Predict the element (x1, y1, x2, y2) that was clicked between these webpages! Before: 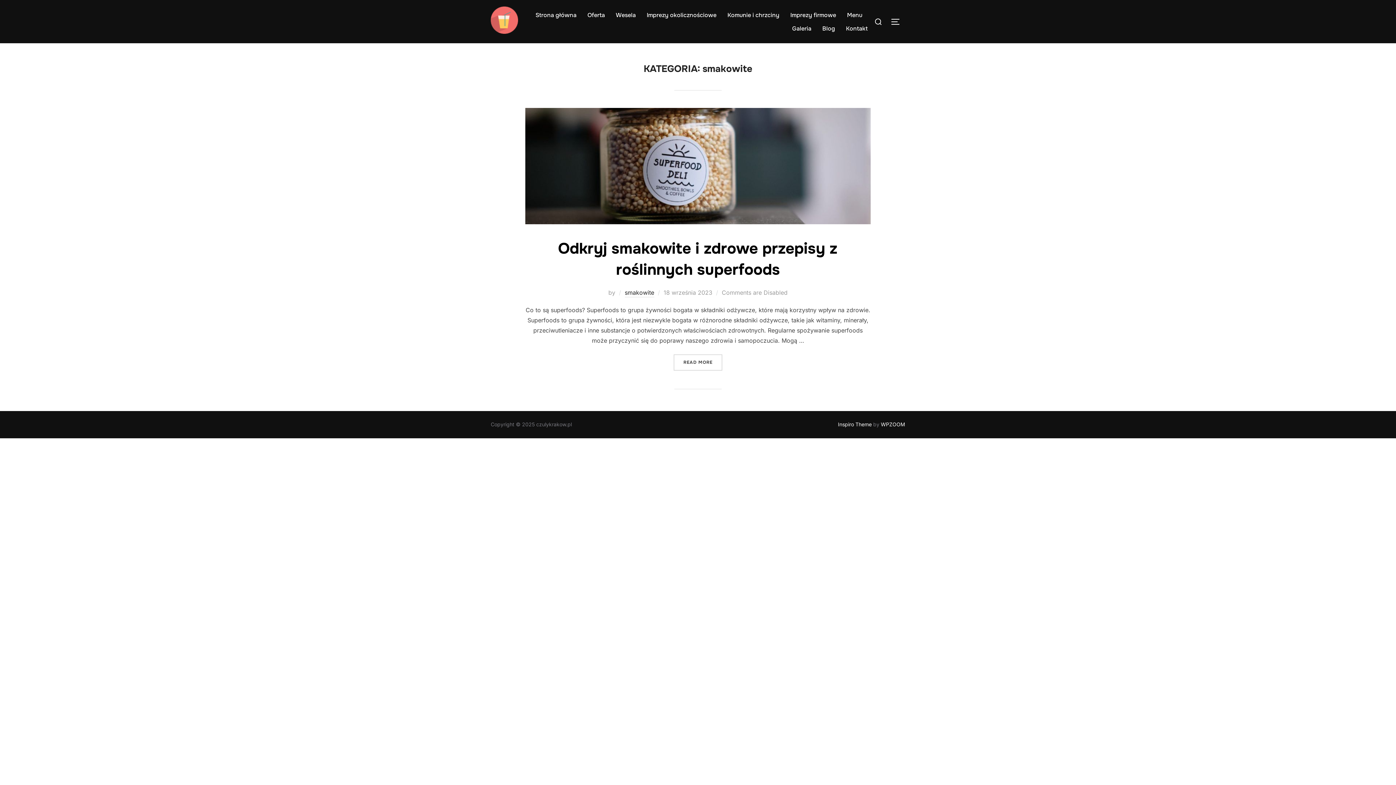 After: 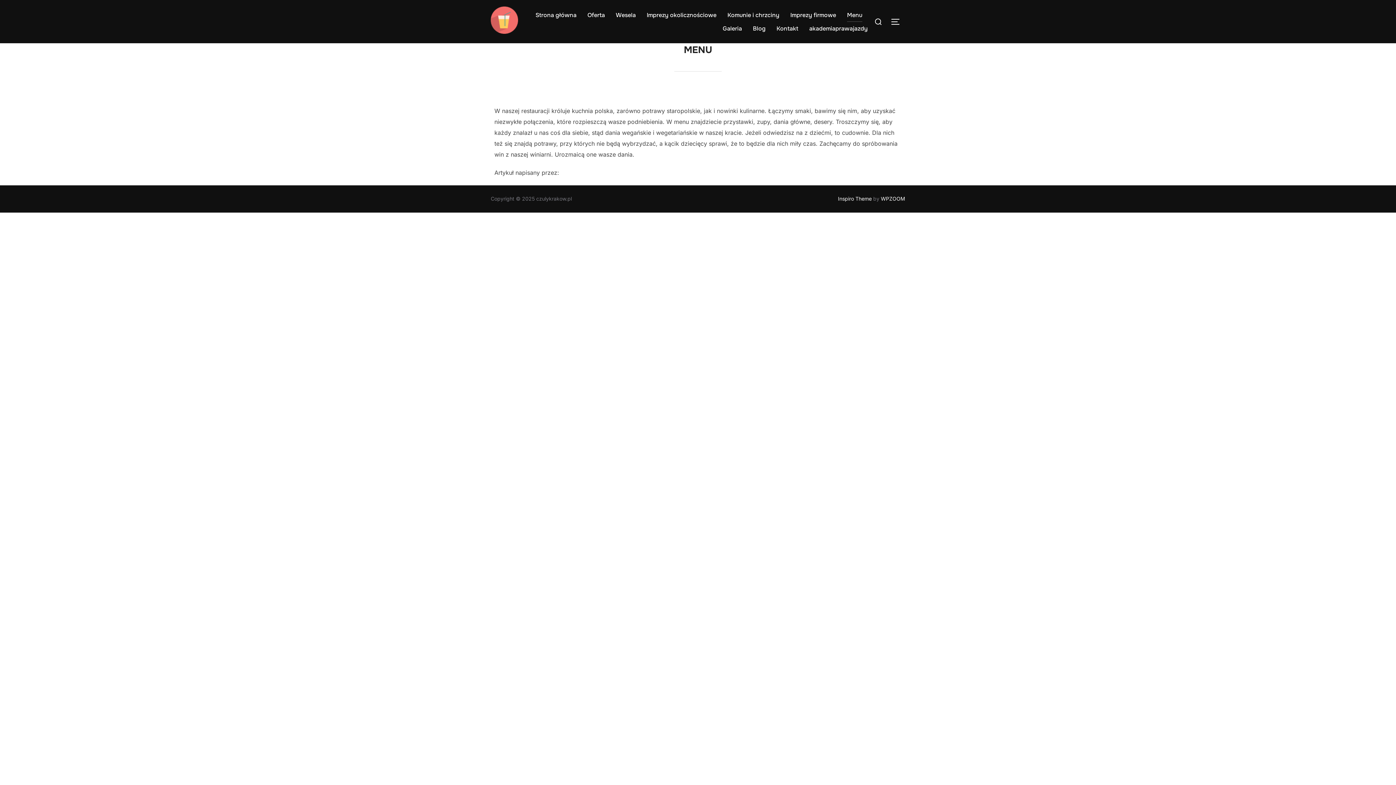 Action: bbox: (847, 8, 862, 21) label: Menu